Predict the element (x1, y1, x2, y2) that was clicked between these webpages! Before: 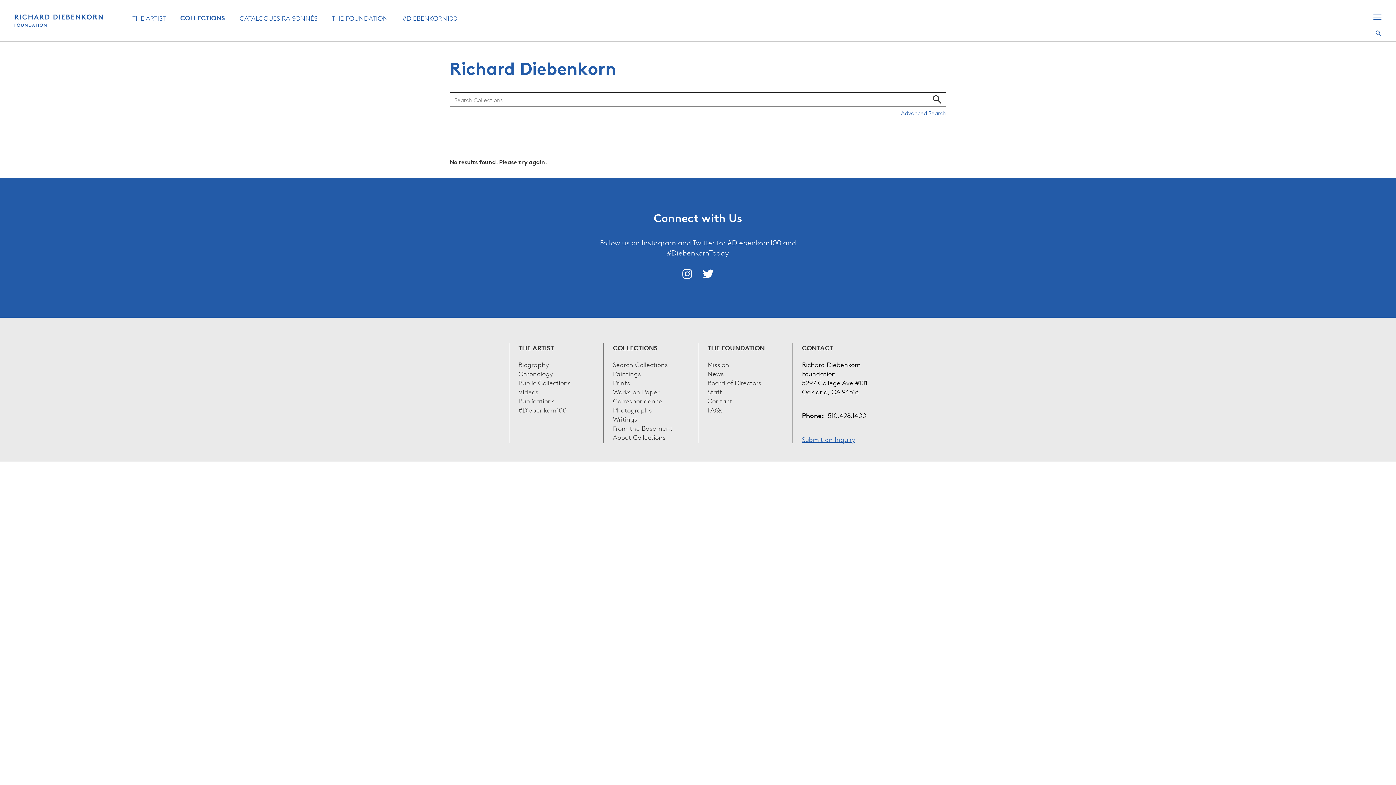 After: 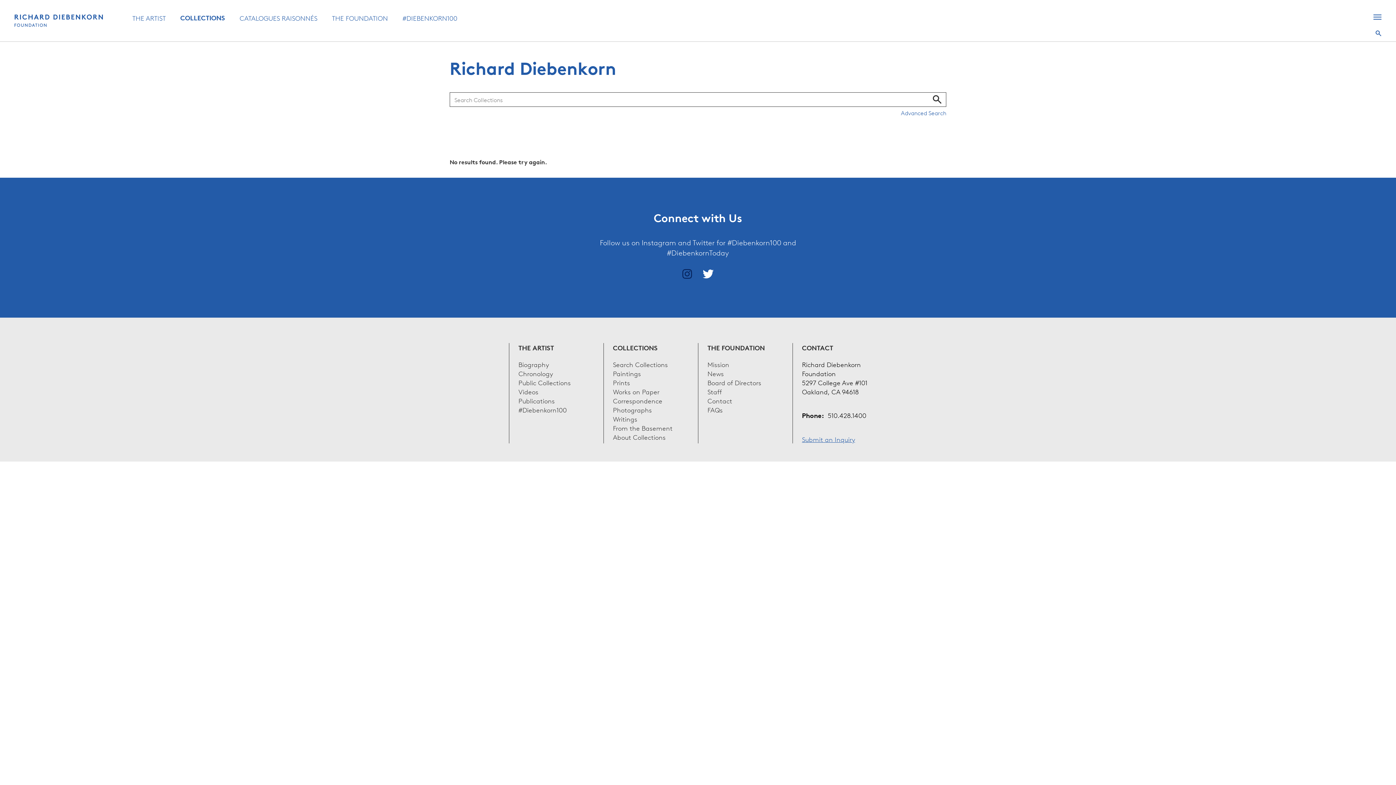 Action: bbox: (682, 271, 692, 279)